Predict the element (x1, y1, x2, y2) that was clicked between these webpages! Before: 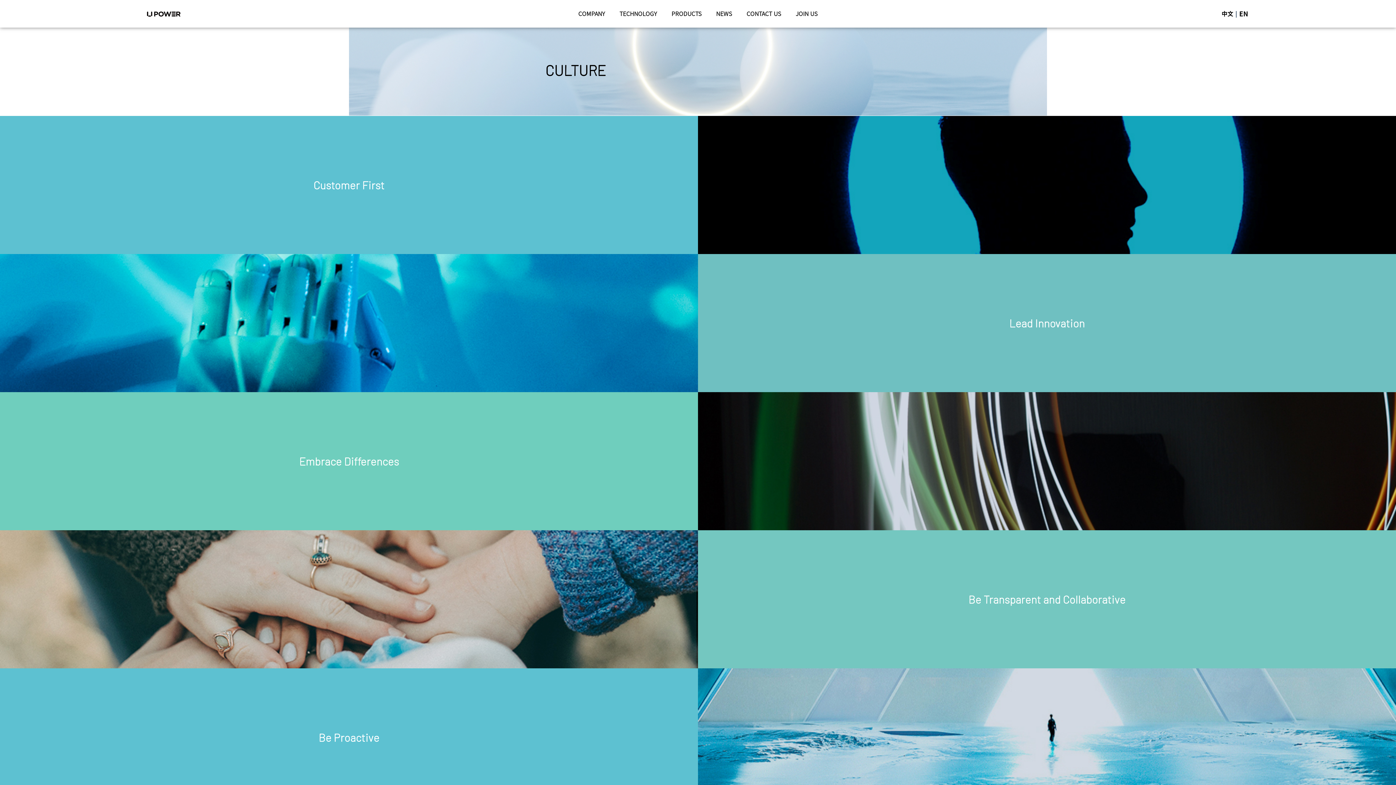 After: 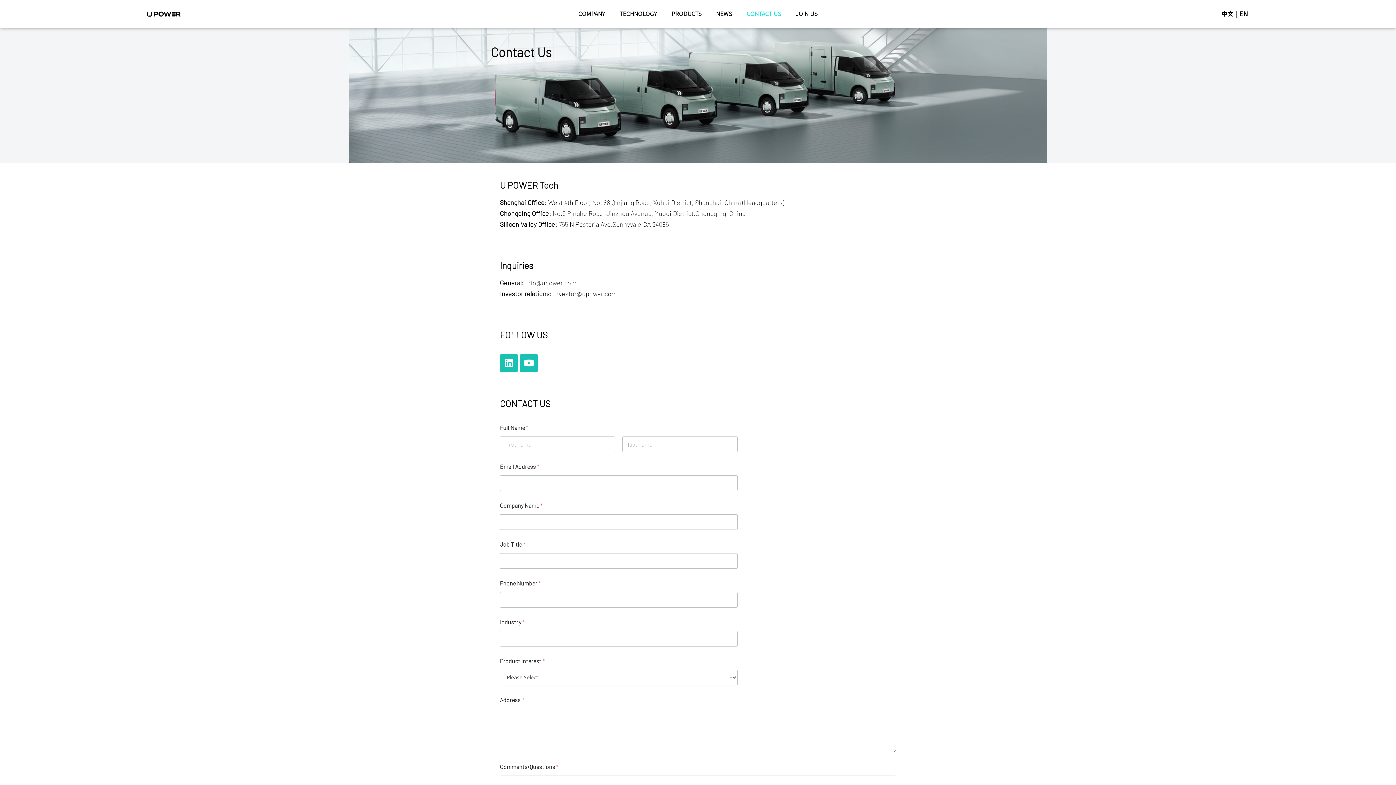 Action: bbox: (746, 2, 781, 24) label: CONTACT US